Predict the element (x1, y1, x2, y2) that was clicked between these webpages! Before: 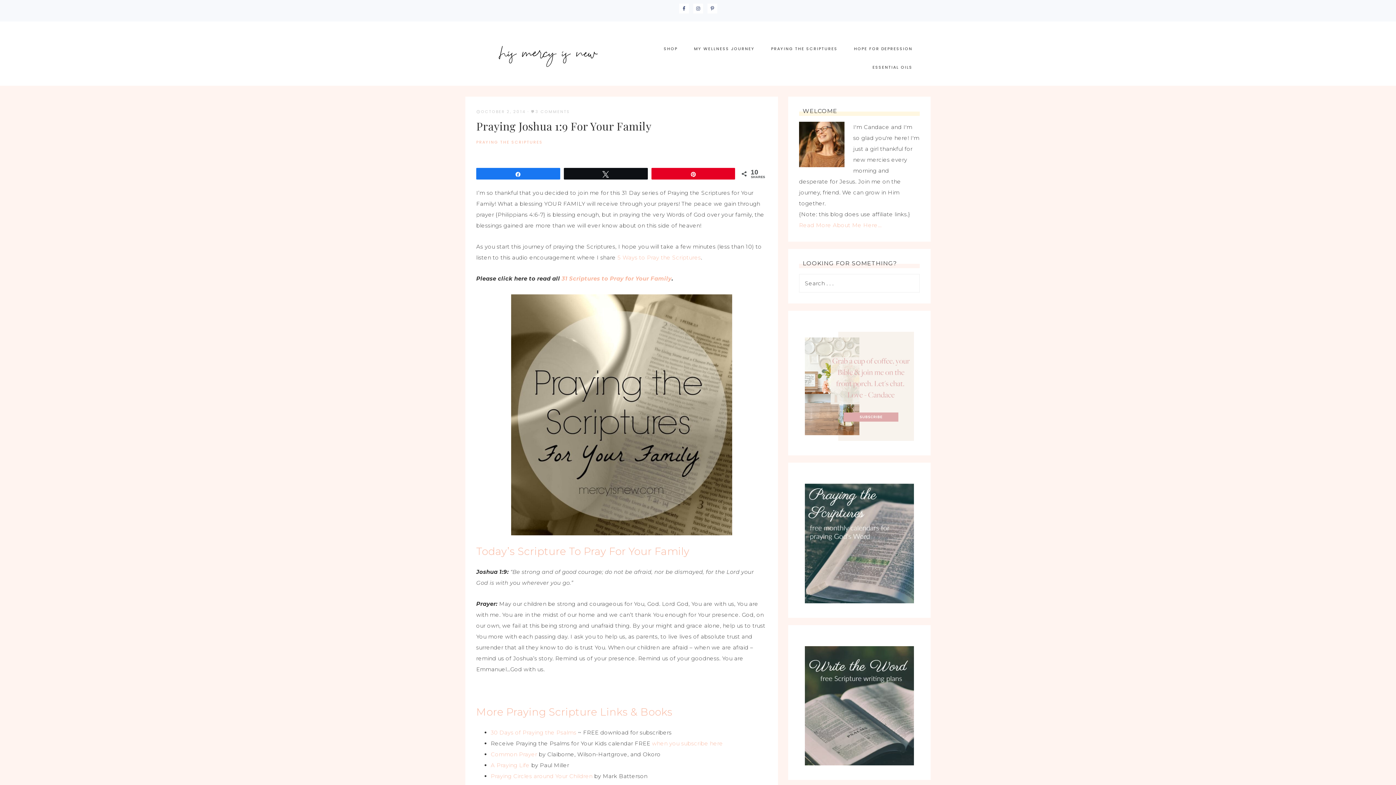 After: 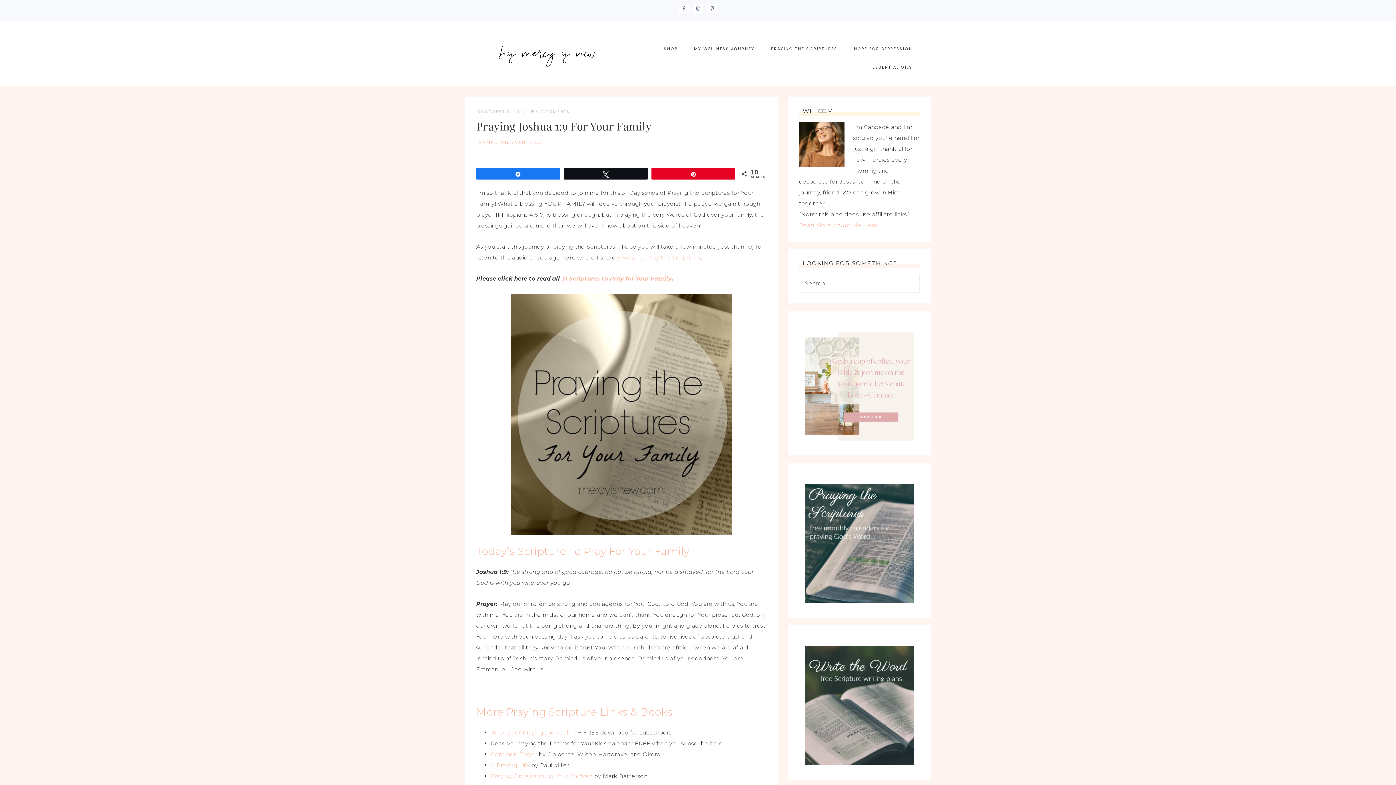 Action: label: when you subscribe here bbox: (652, 740, 723, 747)